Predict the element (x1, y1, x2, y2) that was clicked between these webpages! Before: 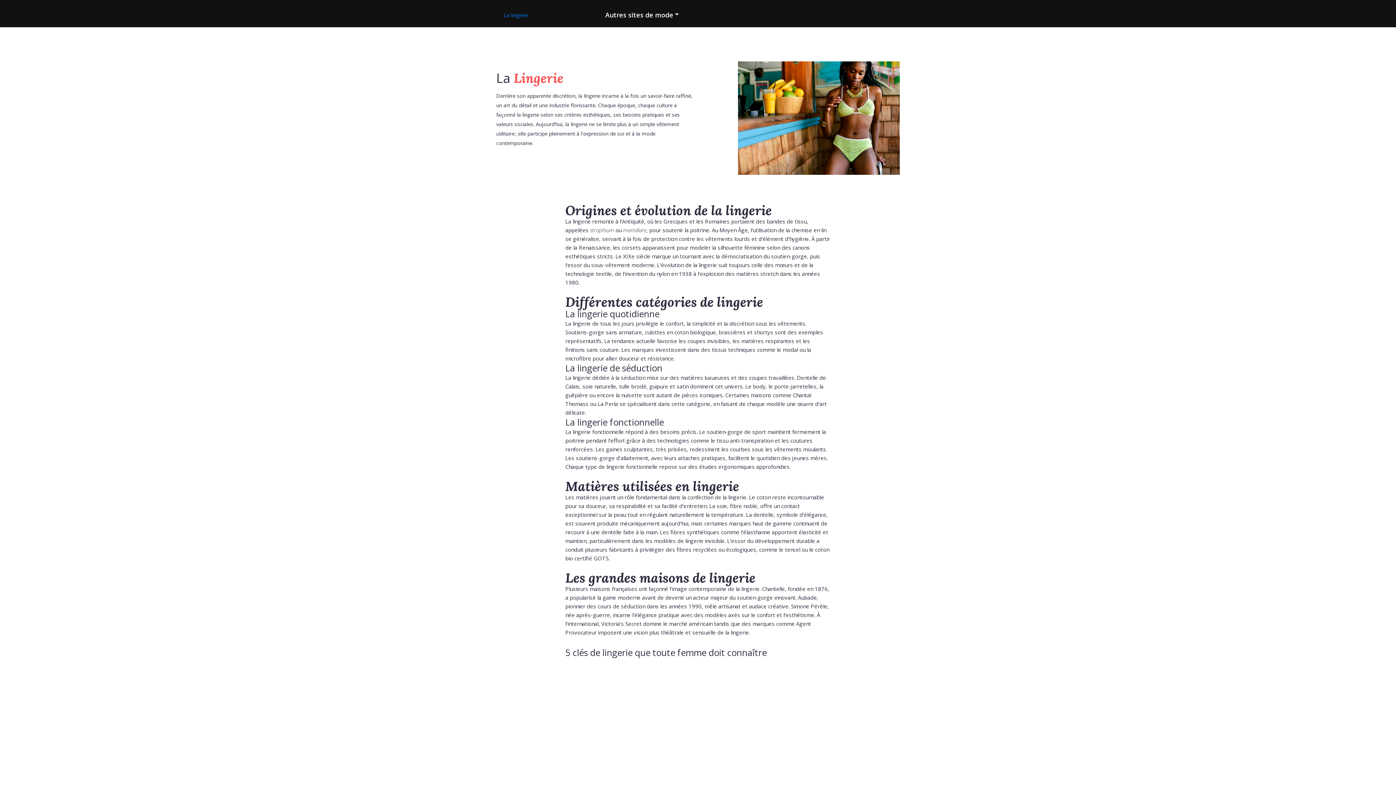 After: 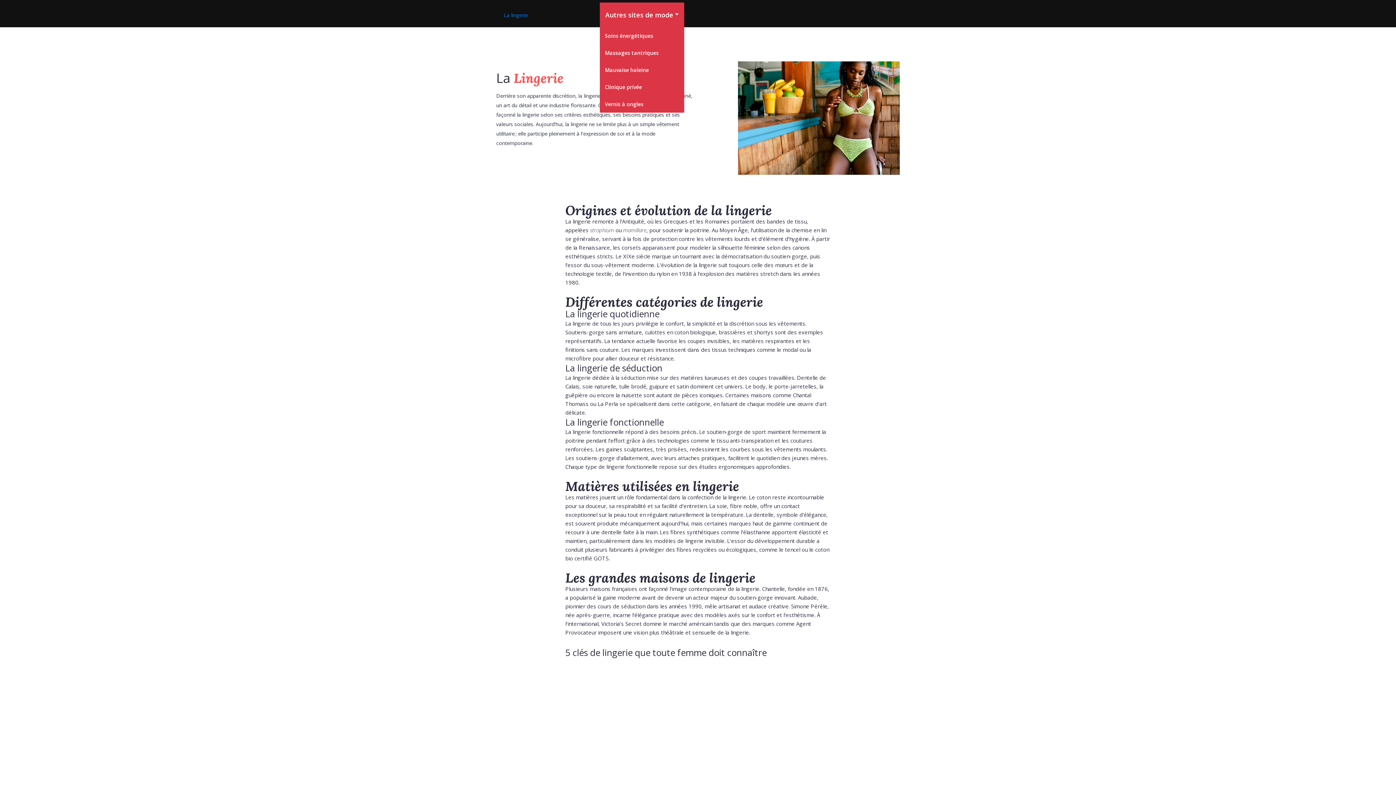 Action: label: Autres sites de mode bbox: (600, 2, 684, 27)